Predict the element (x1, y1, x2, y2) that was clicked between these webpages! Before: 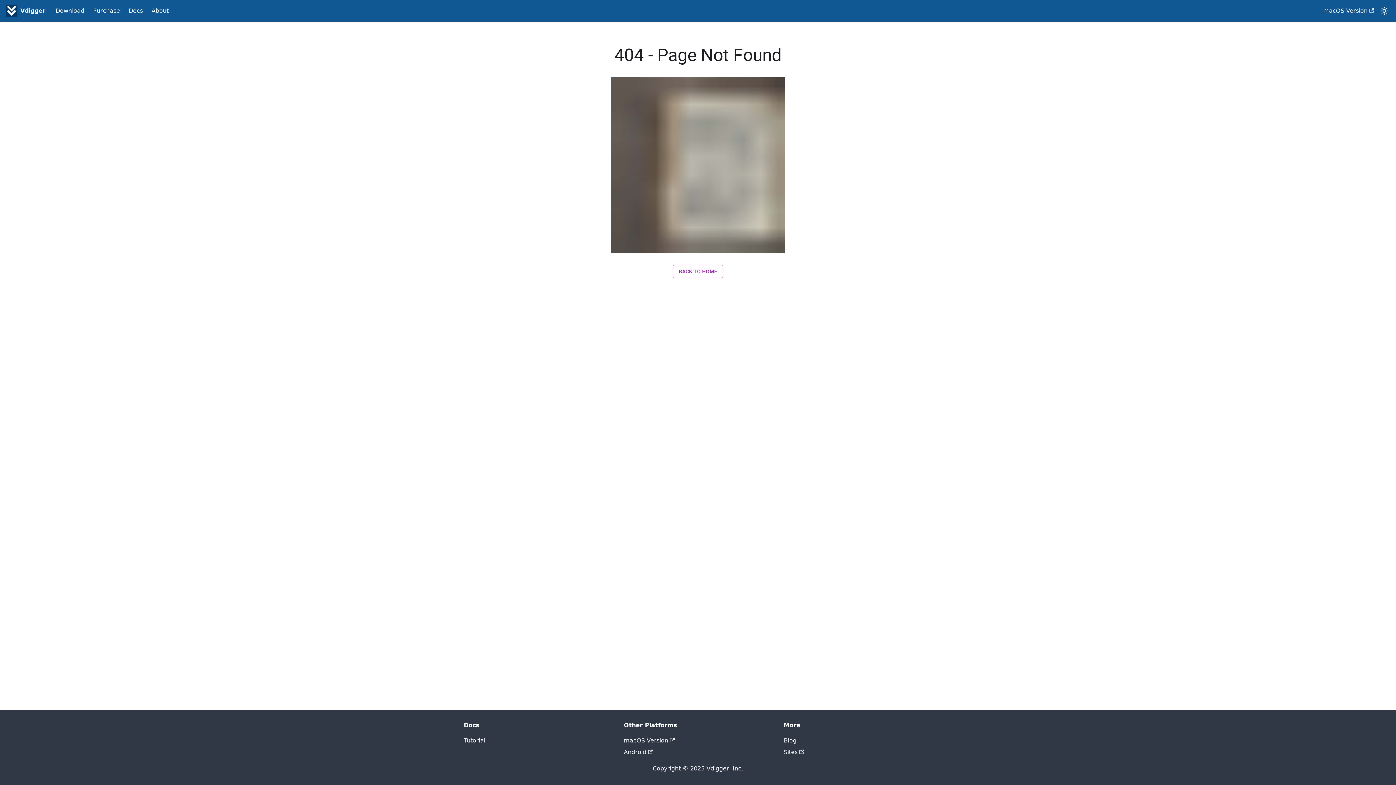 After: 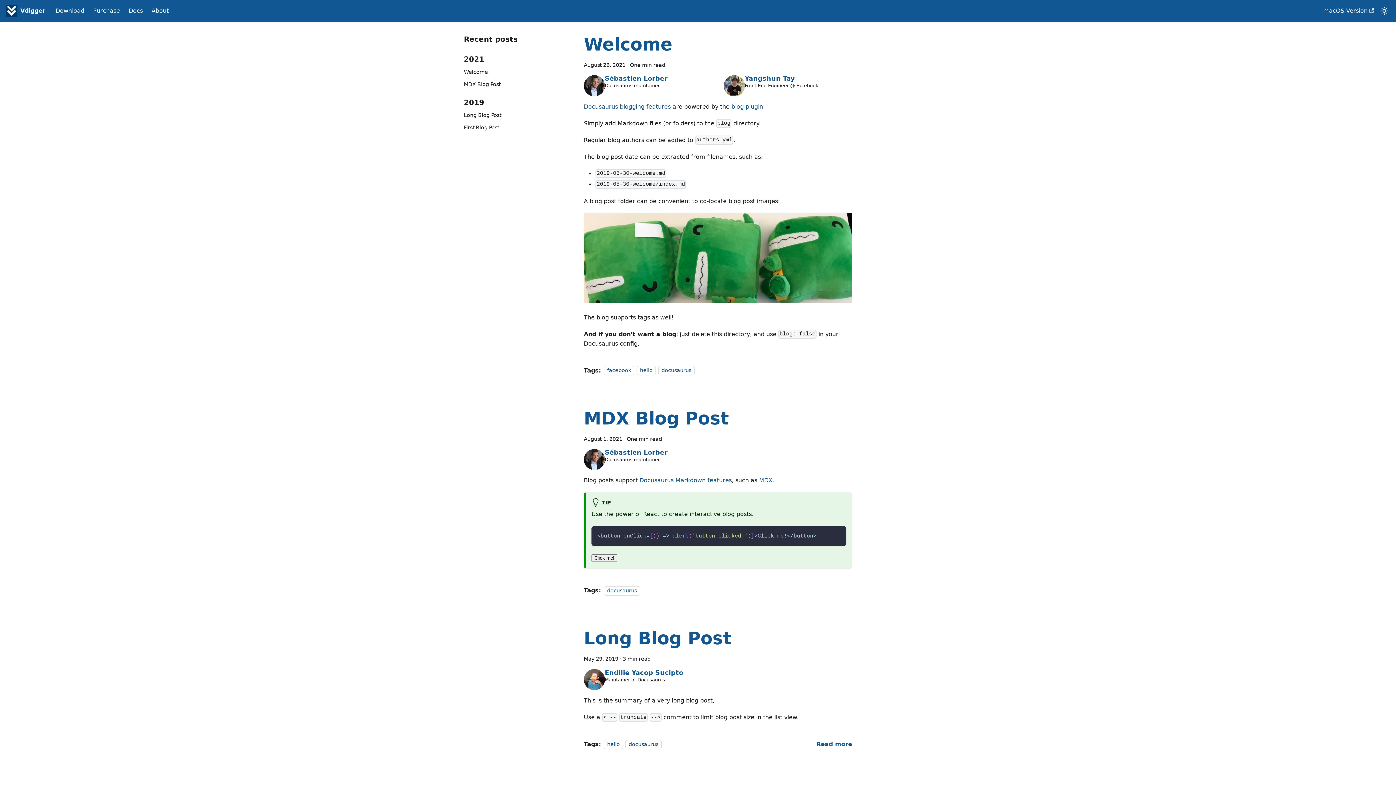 Action: label: Blog bbox: (784, 737, 796, 744)